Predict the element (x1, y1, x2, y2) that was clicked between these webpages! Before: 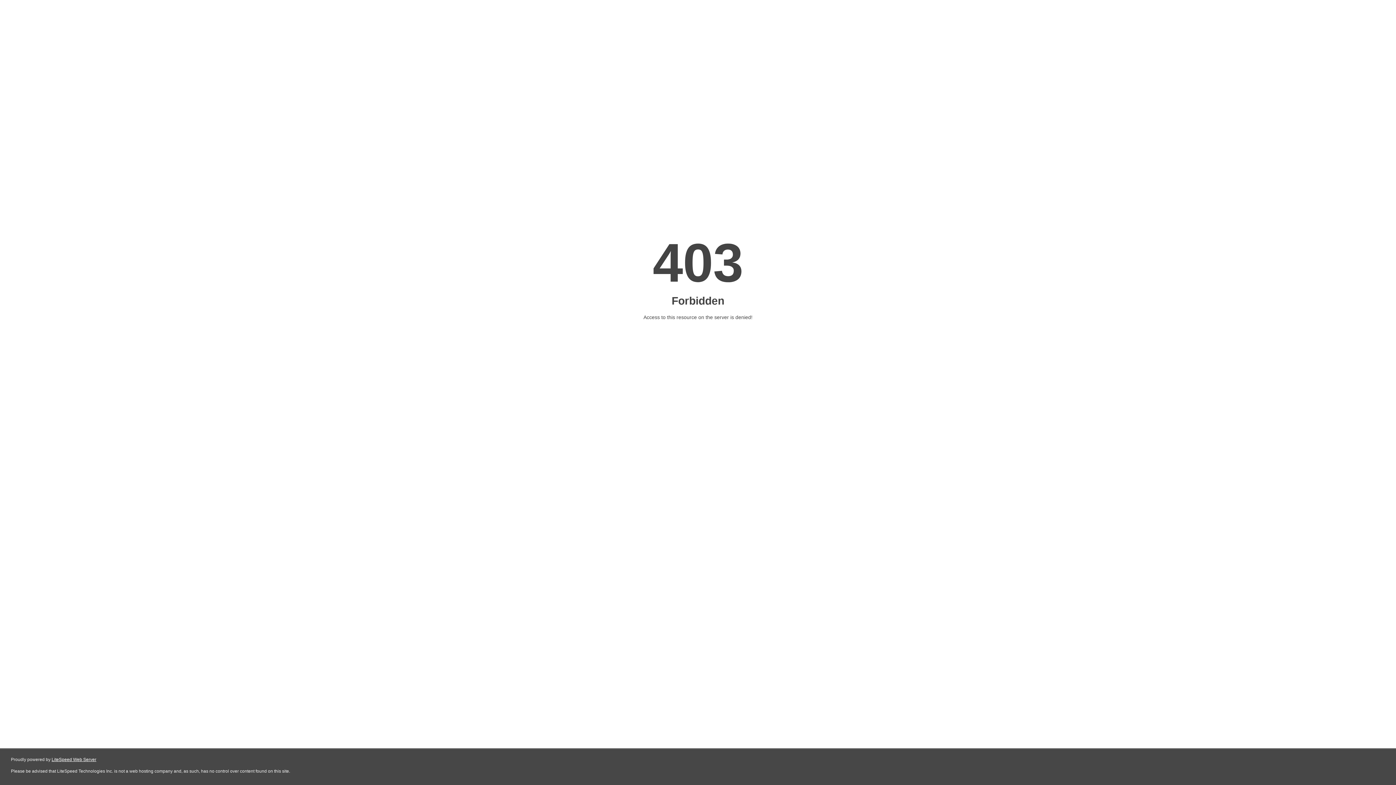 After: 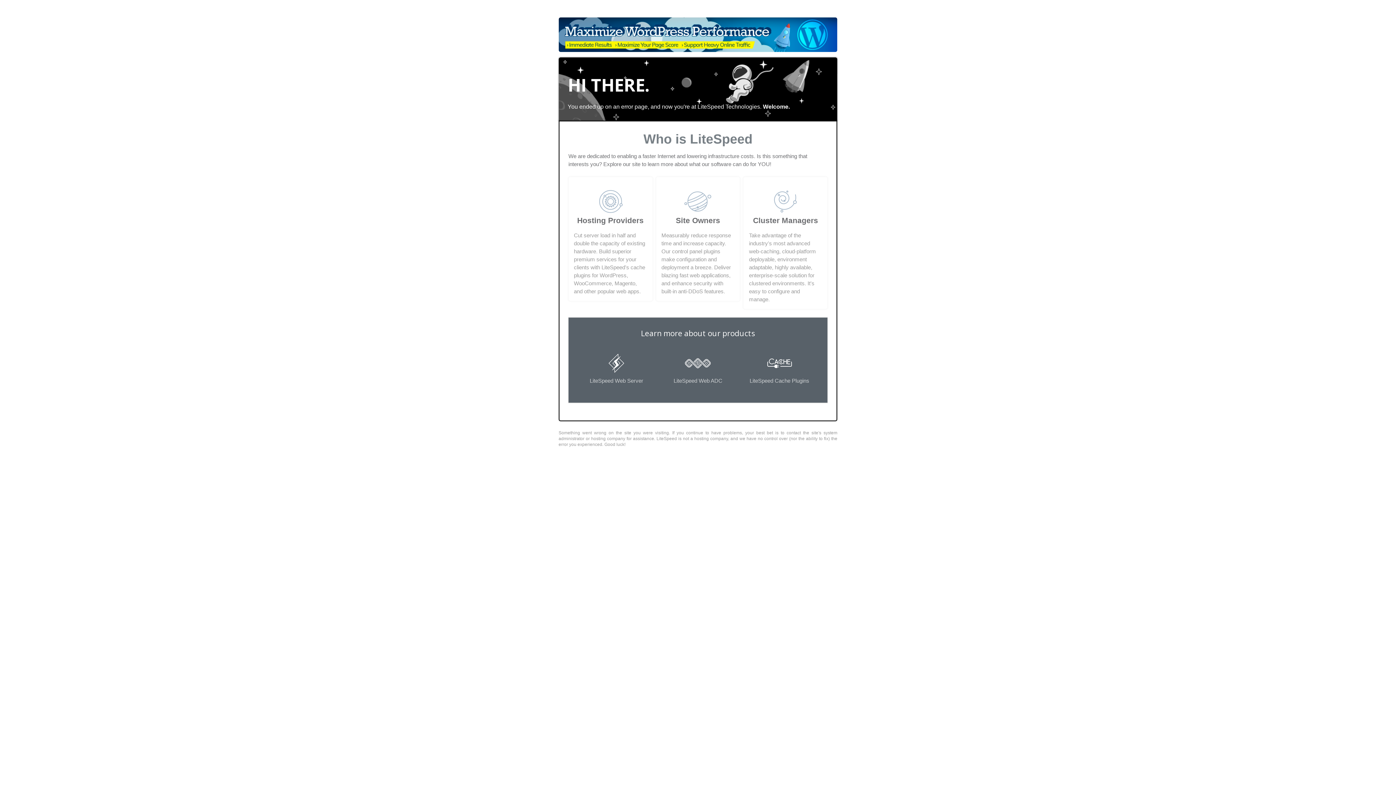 Action: bbox: (51, 757, 96, 762) label: LiteSpeed Web Server